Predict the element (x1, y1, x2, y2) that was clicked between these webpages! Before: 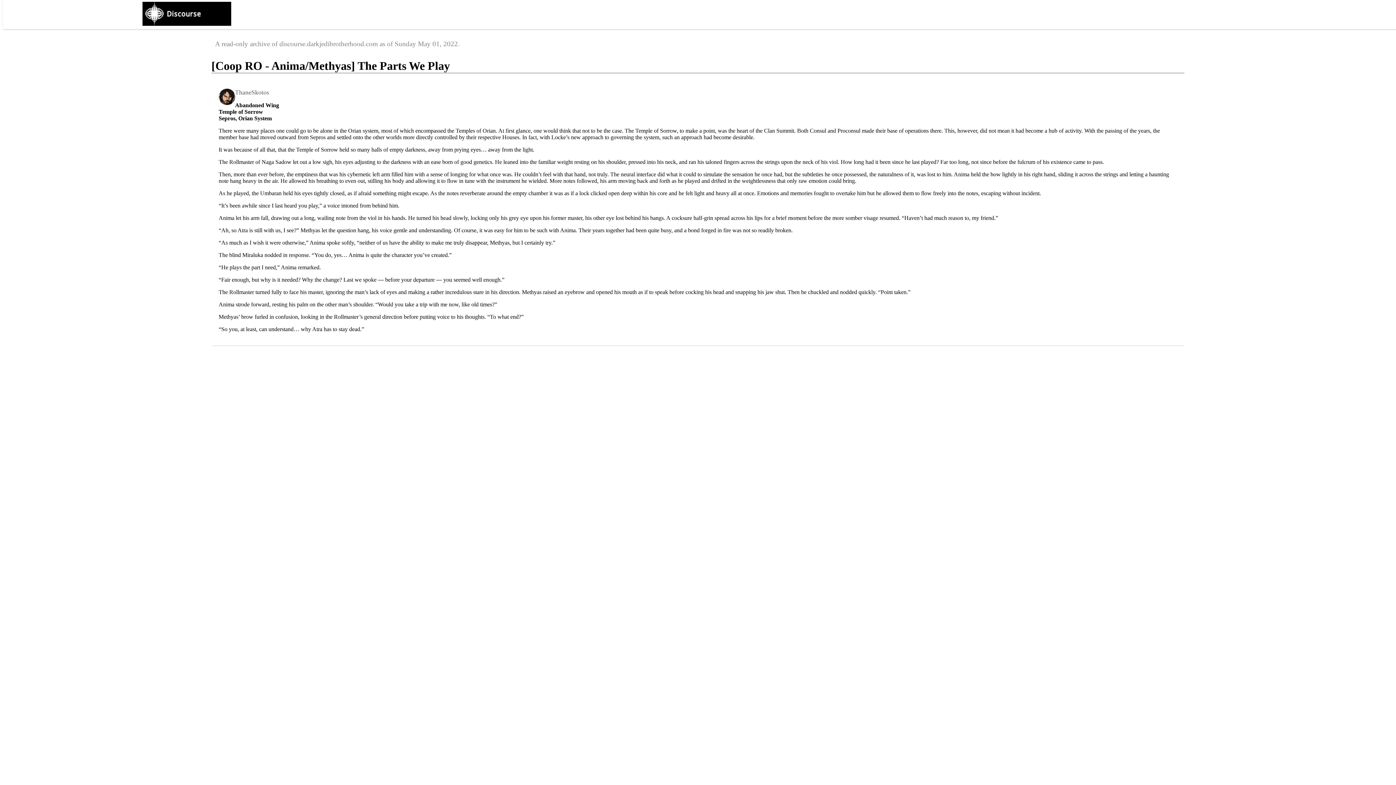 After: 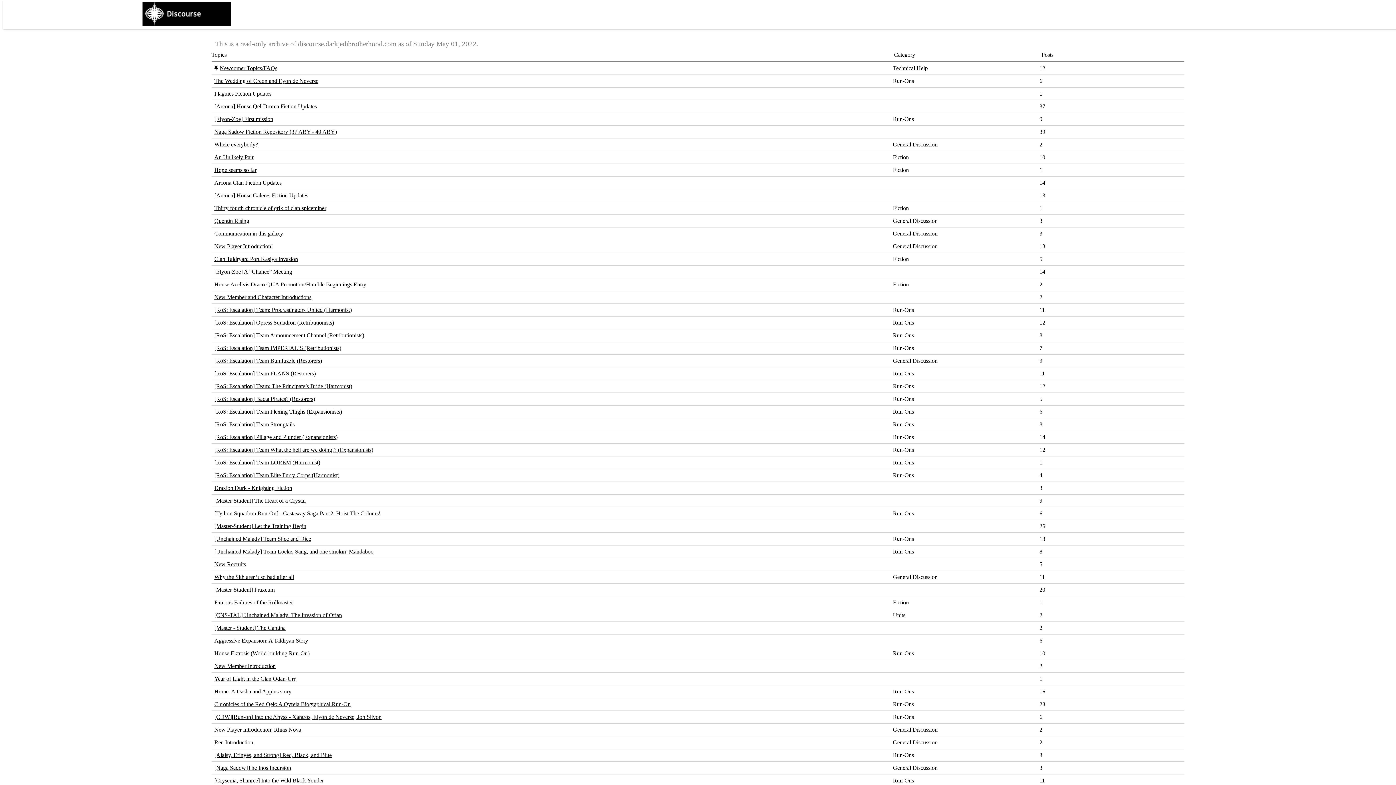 Action: bbox: (142, 20, 231, 26)